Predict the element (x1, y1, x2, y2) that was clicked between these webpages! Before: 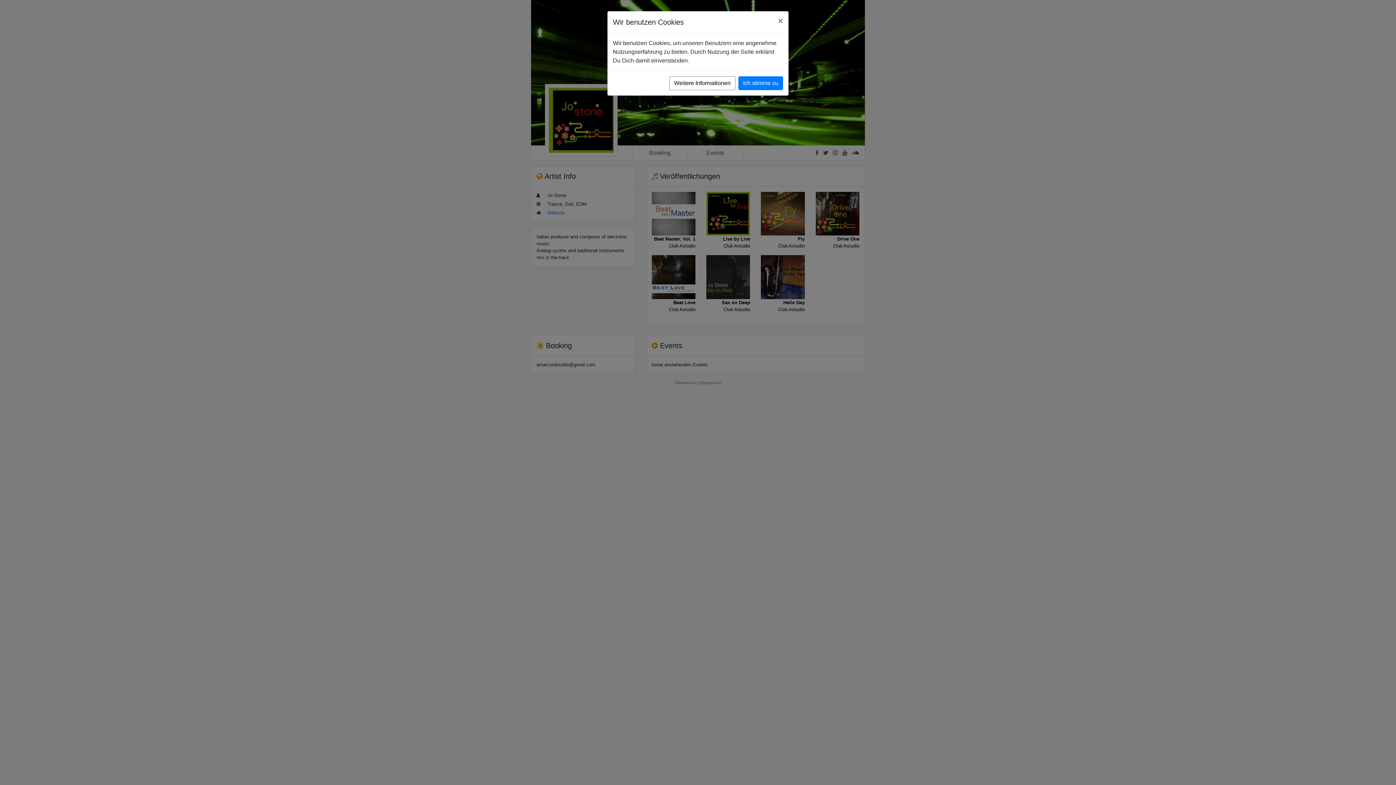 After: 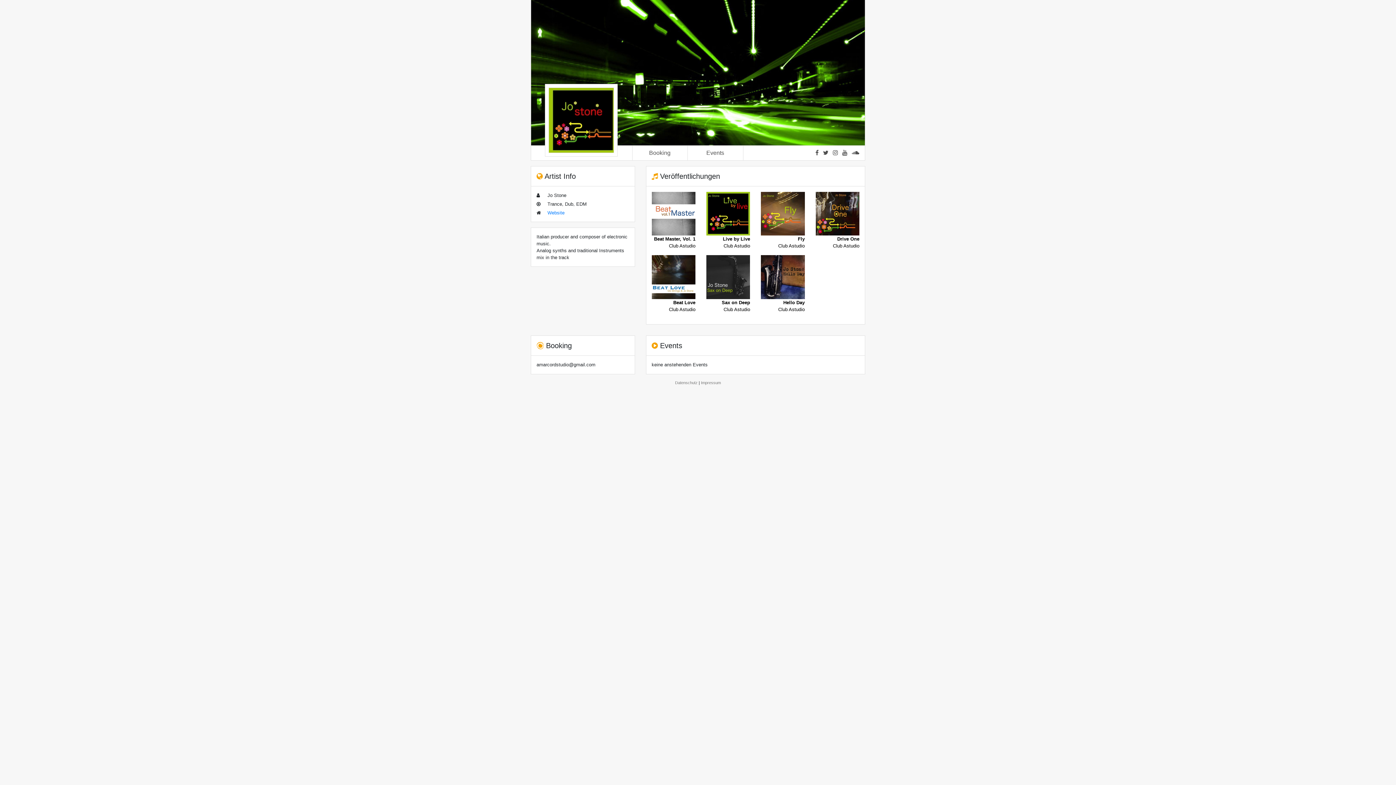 Action: label: Ich stimme zu bbox: (738, 76, 783, 90)